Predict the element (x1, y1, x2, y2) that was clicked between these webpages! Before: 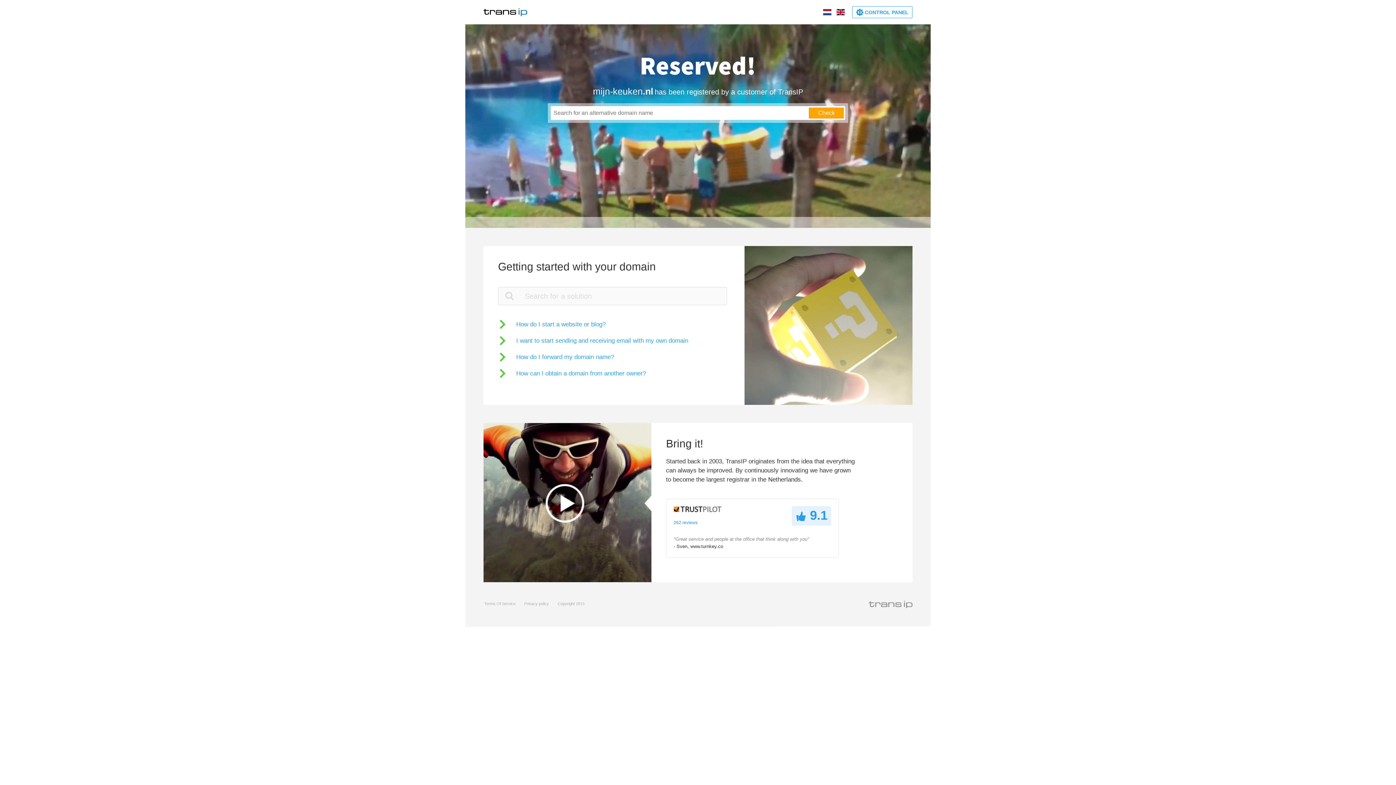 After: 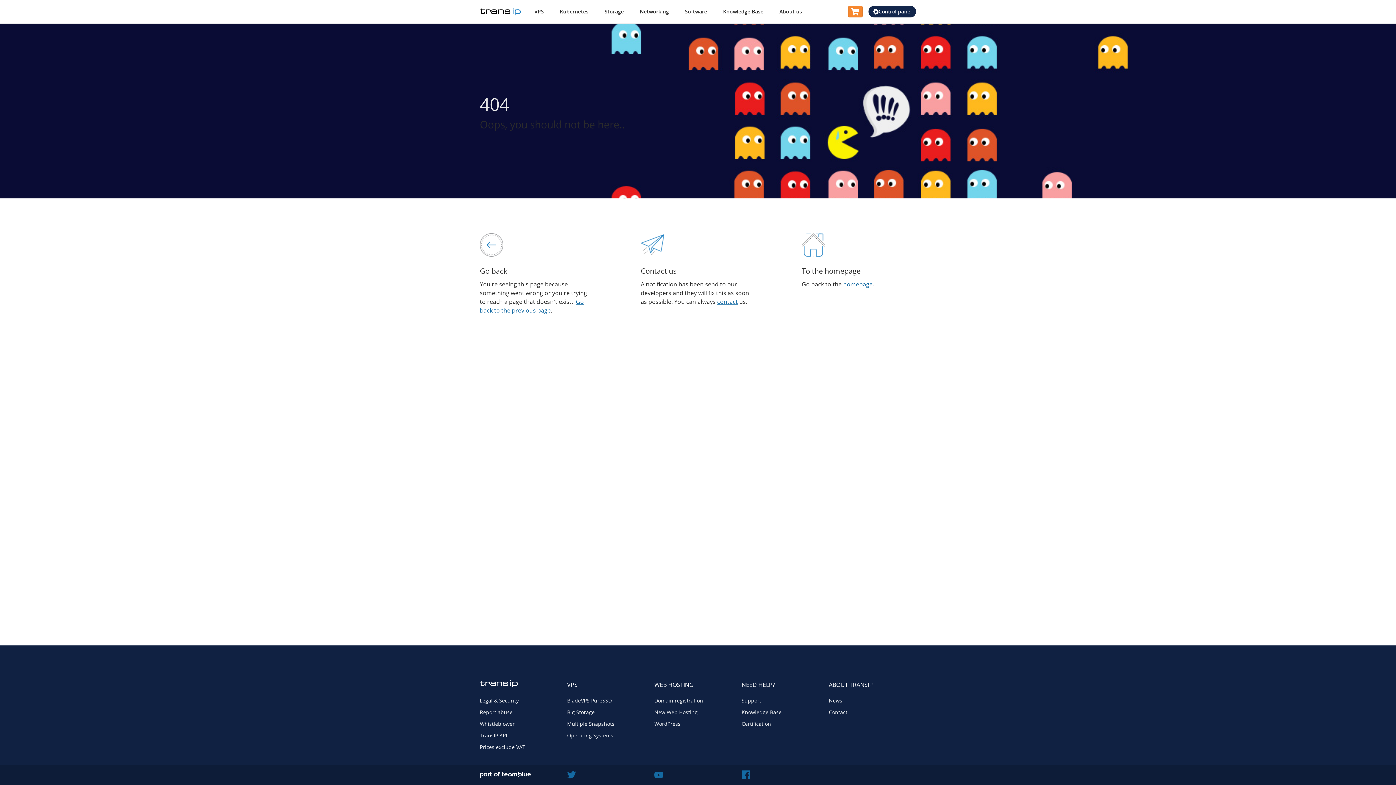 Action: bbox: (524, 601, 549, 606) label: Privacy policy